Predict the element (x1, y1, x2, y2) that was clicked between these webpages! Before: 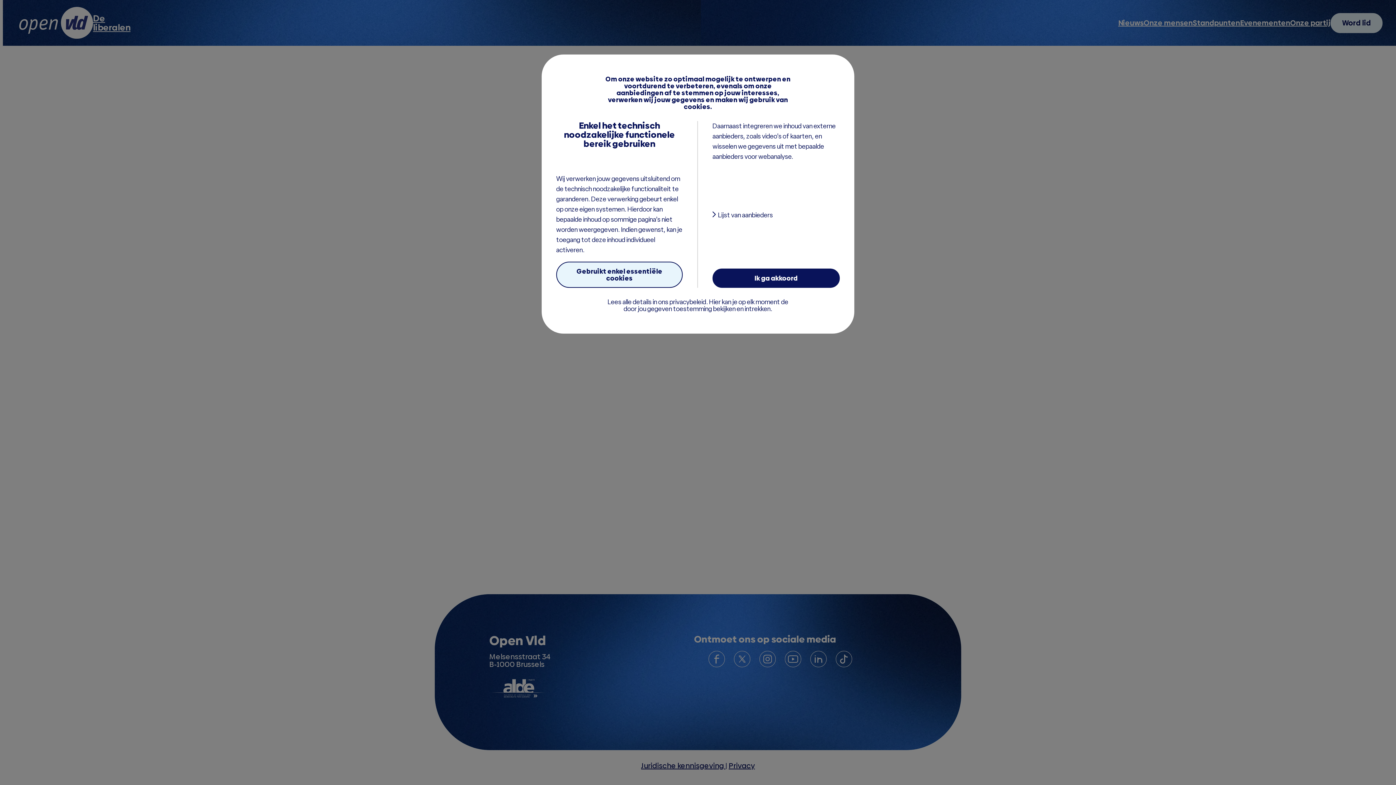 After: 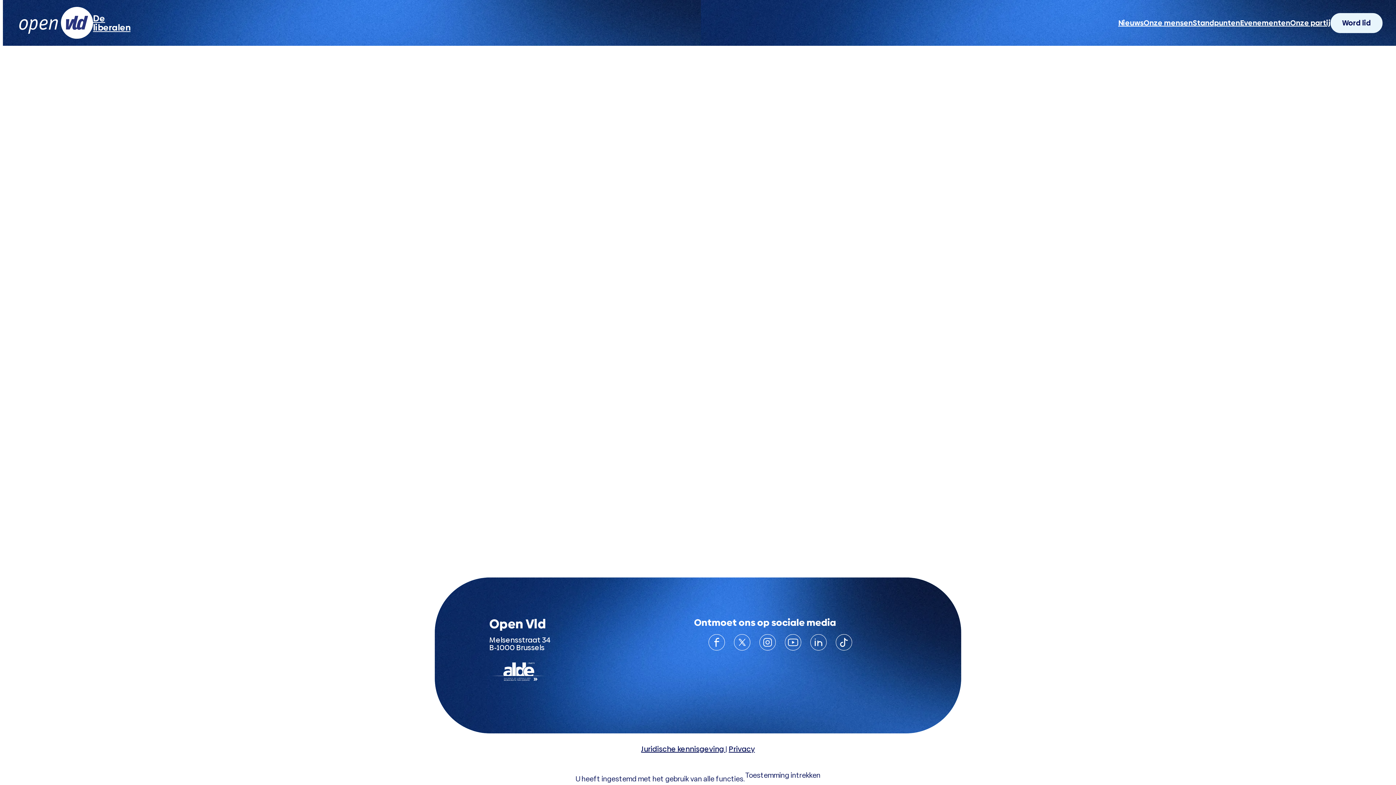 Action: label: Ik ga akkoord bbox: (712, 268, 840, 288)